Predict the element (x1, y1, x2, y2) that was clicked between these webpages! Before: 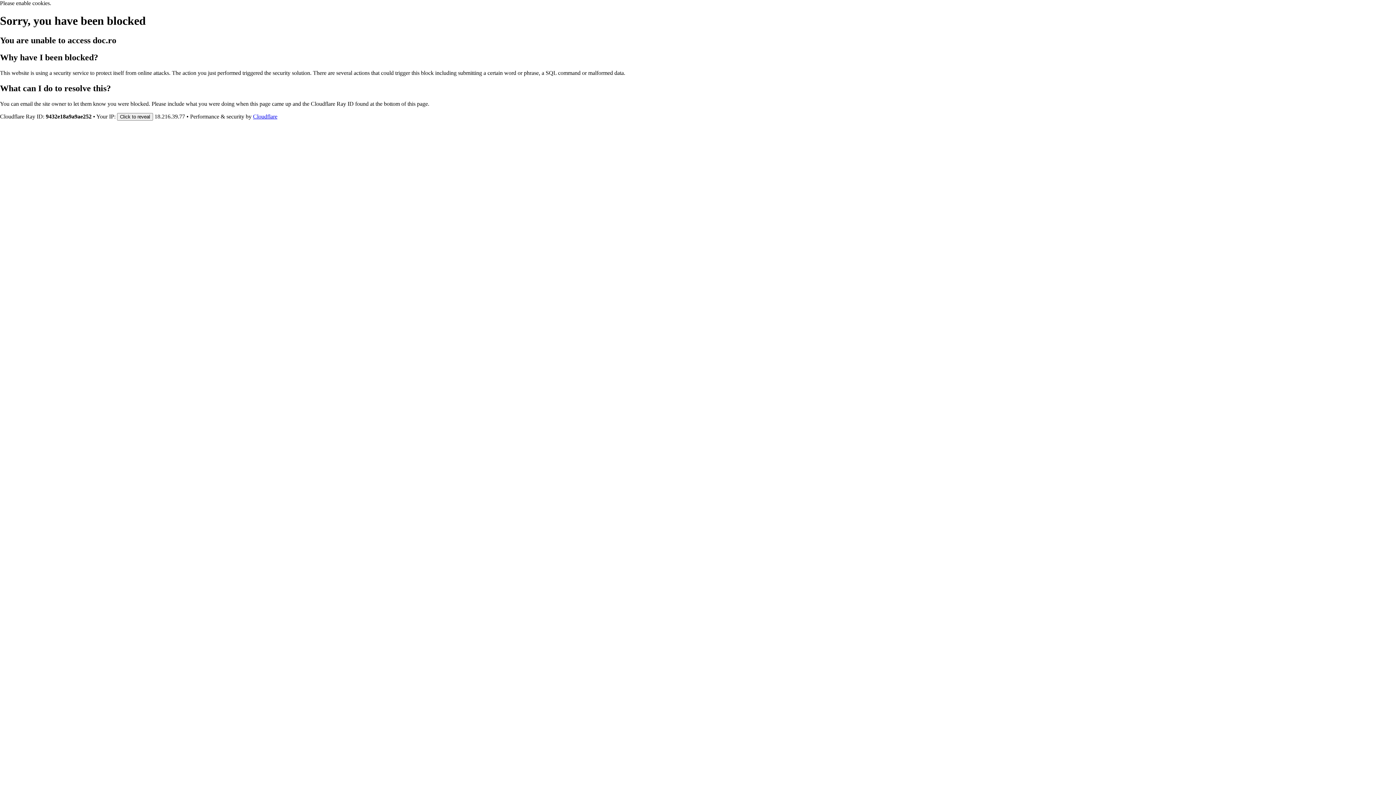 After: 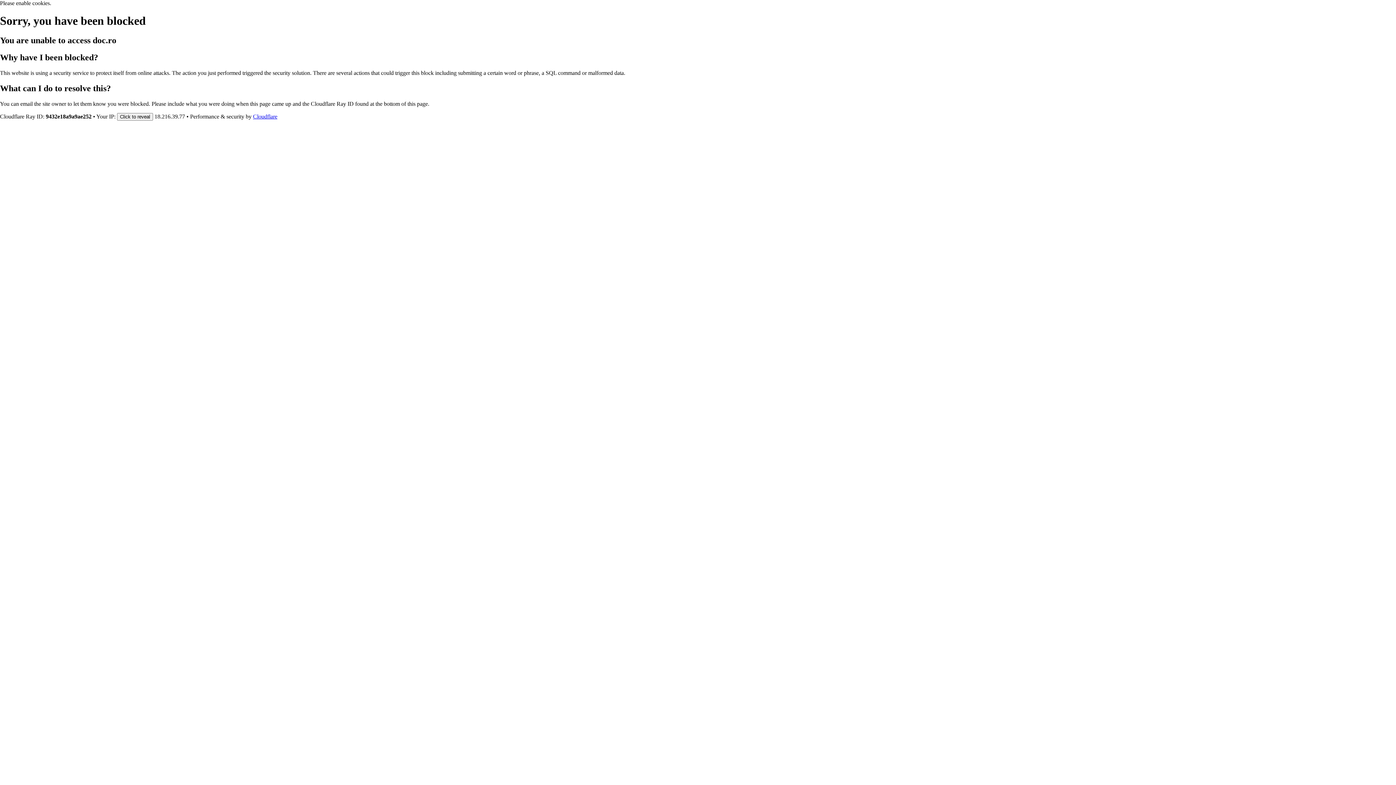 Action: bbox: (253, 113, 277, 119) label: Cloudflare